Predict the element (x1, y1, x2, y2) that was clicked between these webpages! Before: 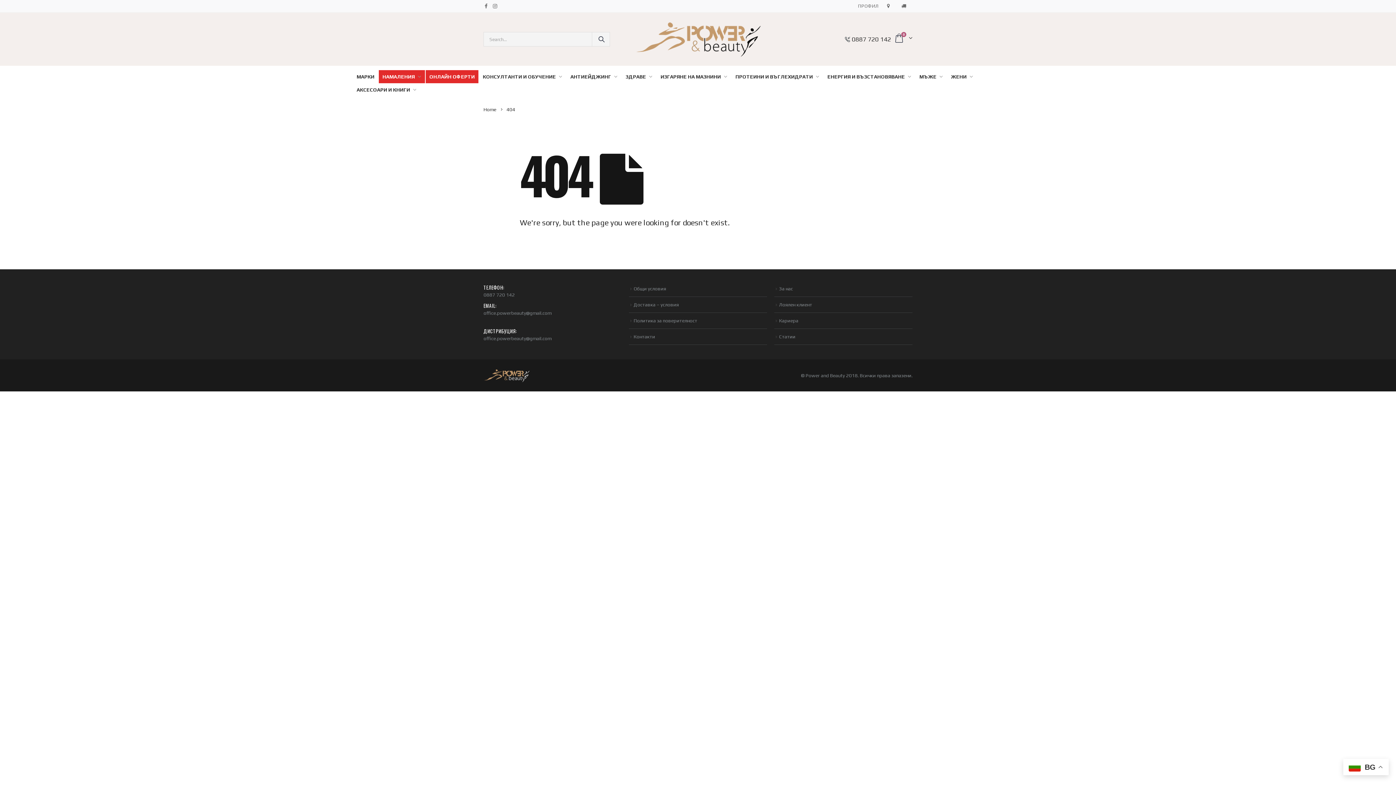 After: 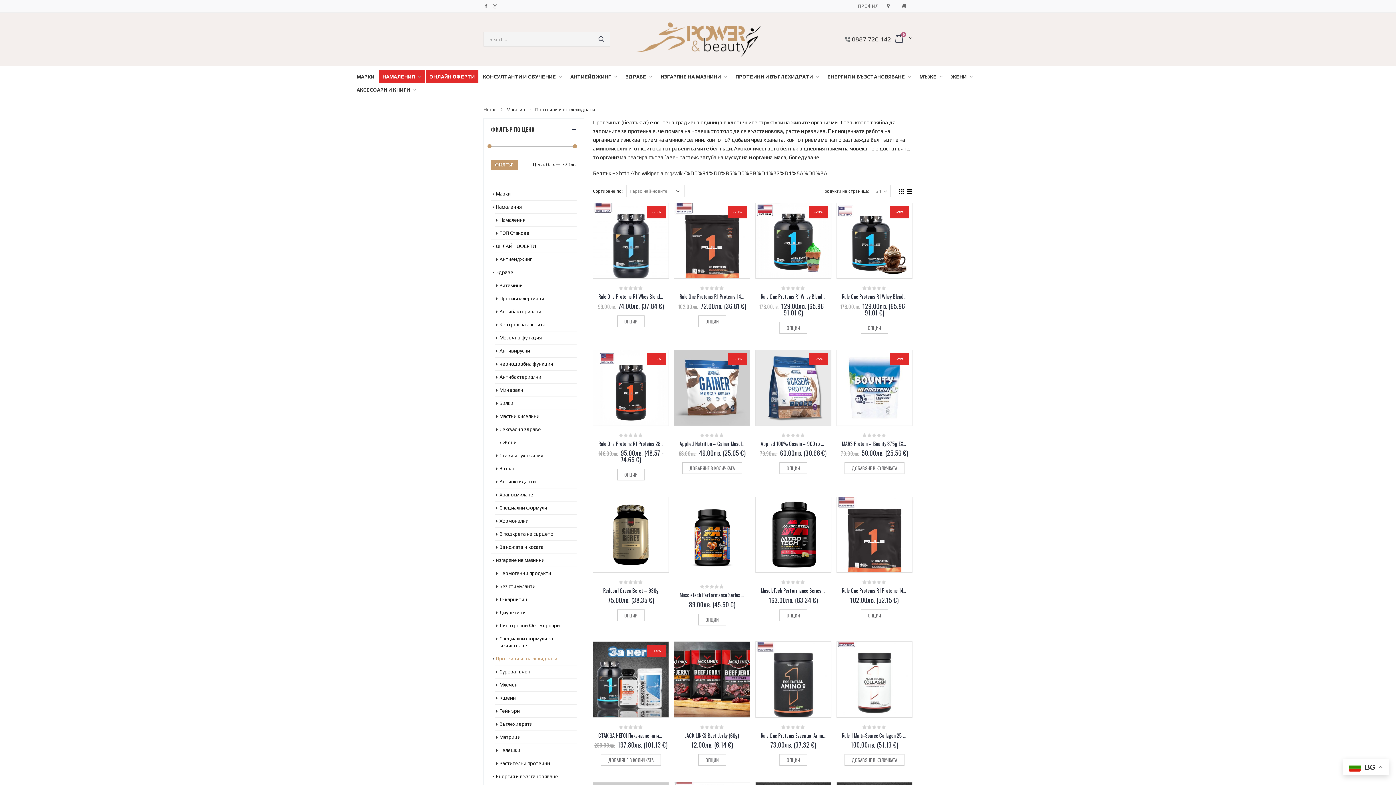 Action: label: ПРОТЕИНИ И ВЪГЛЕХИДРАТИ bbox: (732, 70, 823, 83)